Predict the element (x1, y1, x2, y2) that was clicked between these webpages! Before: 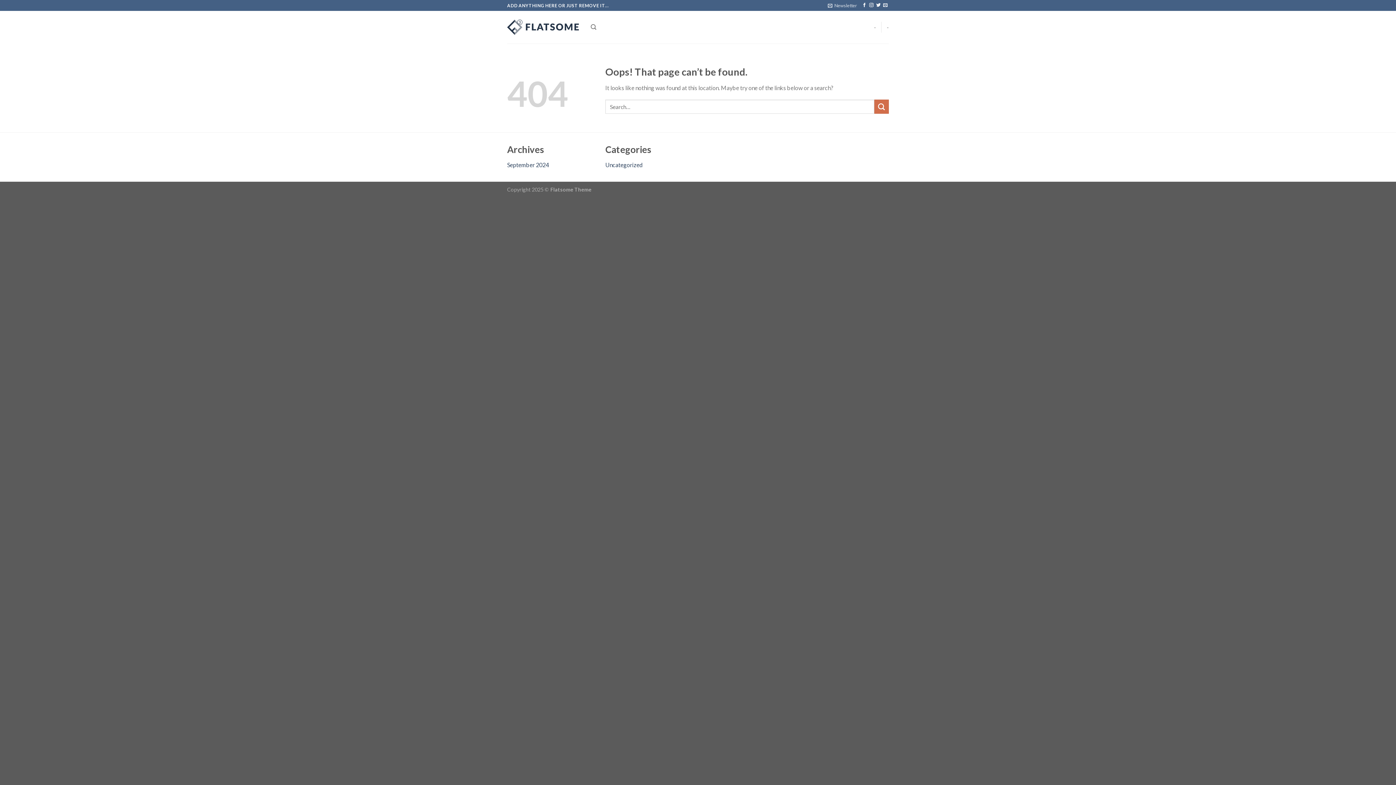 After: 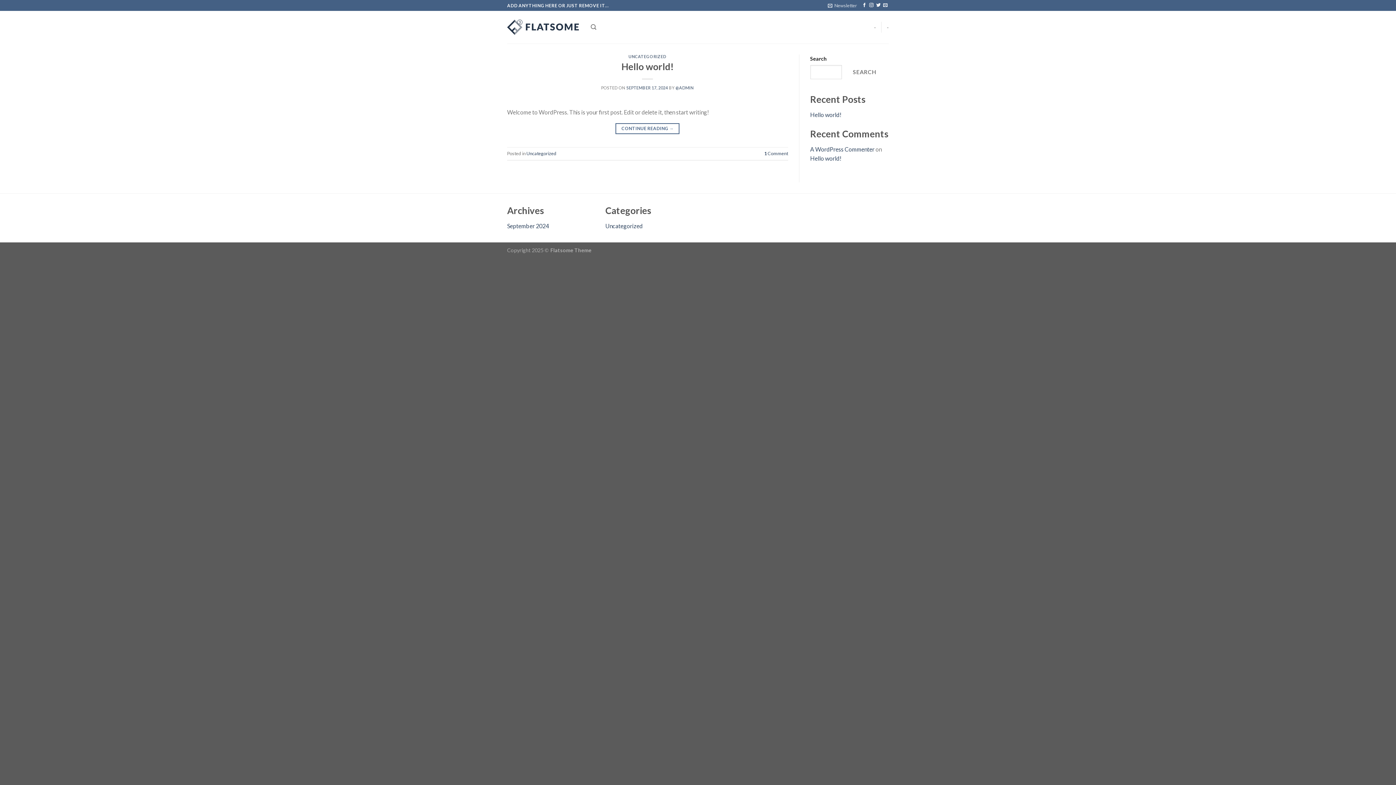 Action: bbox: (507, 19, 580, 34)